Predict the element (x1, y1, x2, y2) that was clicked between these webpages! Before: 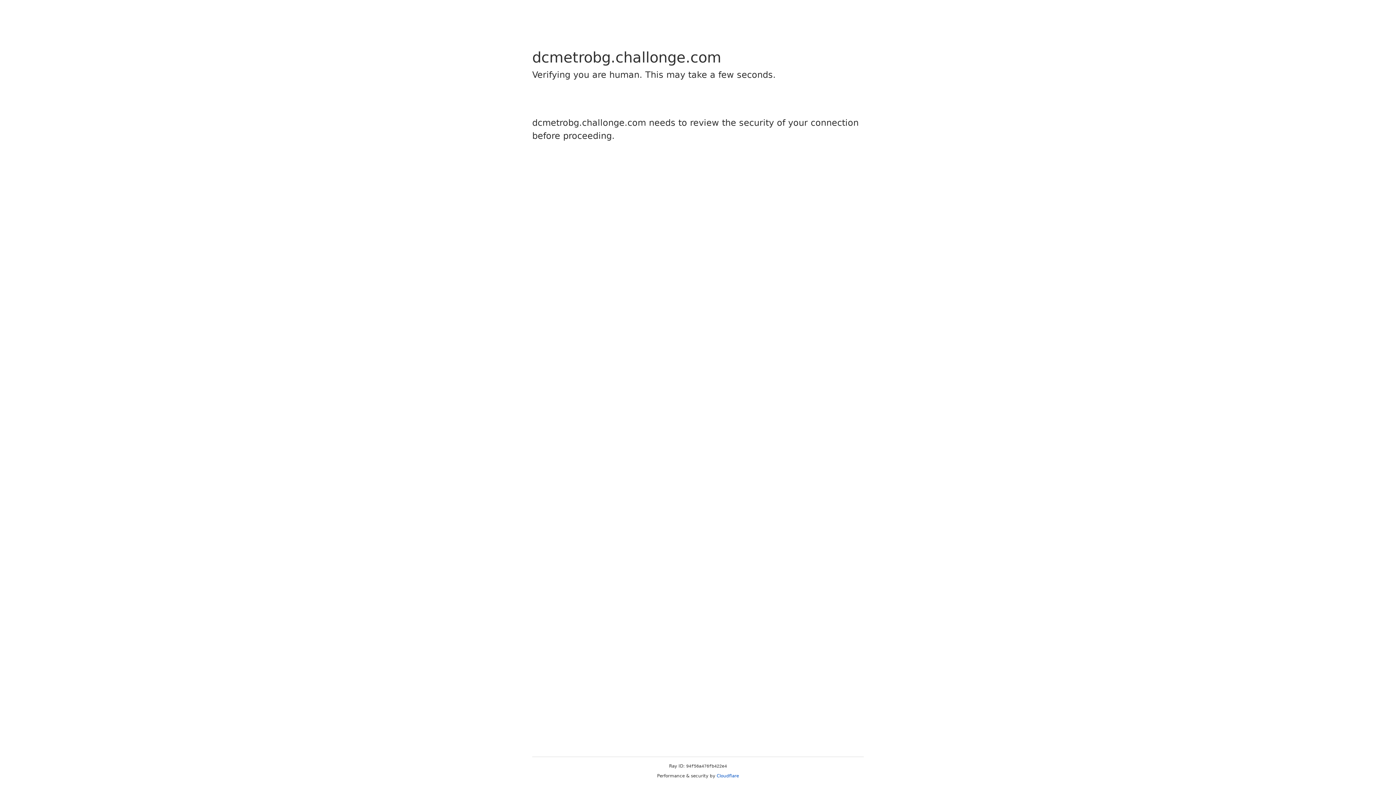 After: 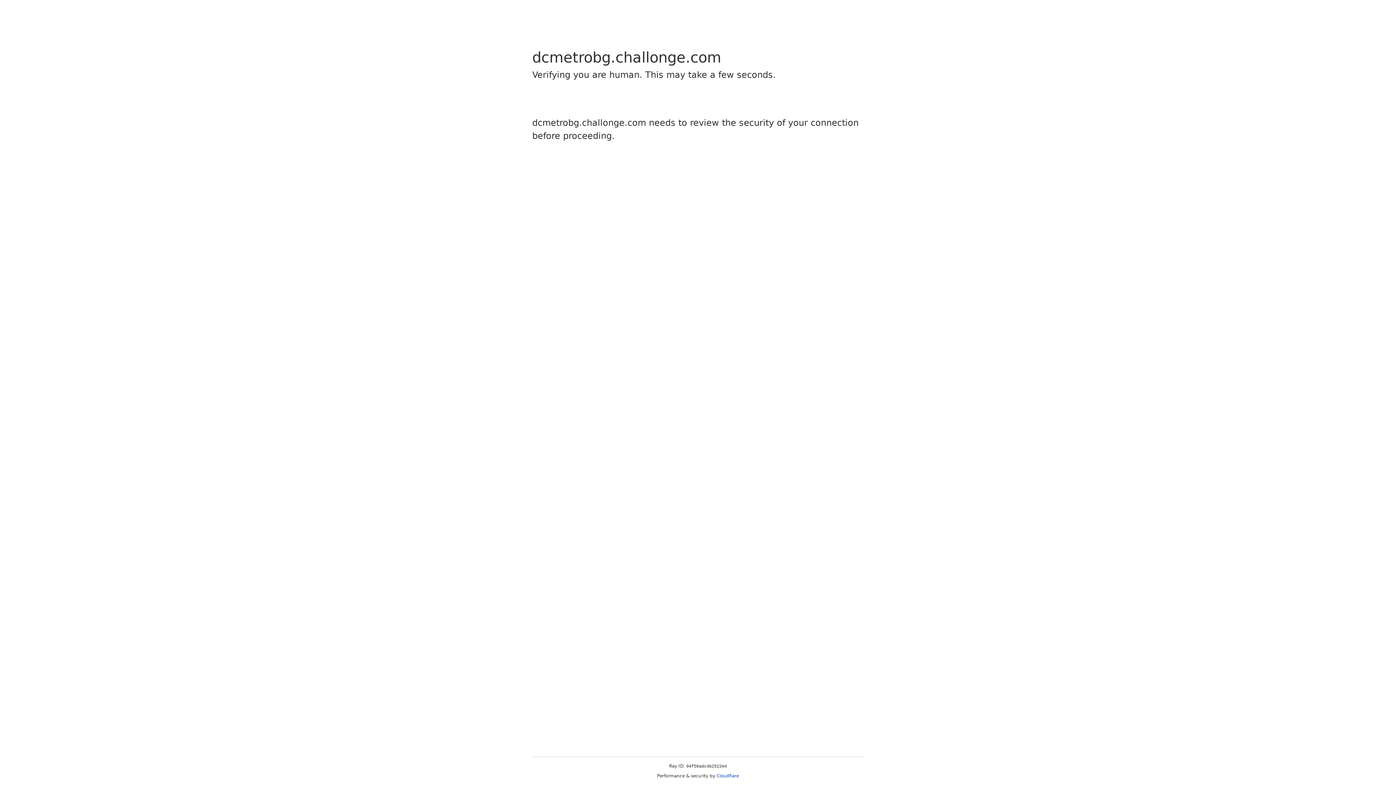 Action: bbox: (716, 773, 739, 778) label: Cloudflare